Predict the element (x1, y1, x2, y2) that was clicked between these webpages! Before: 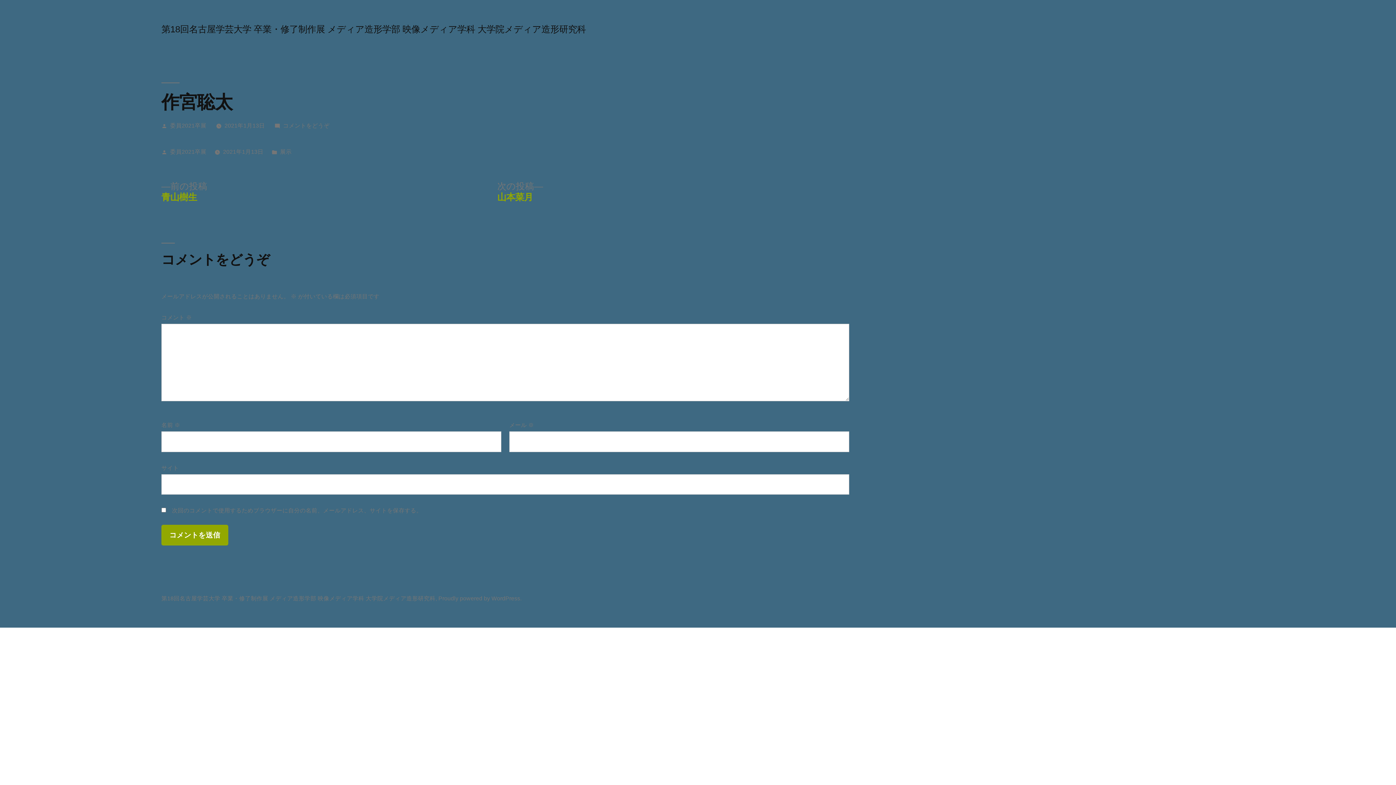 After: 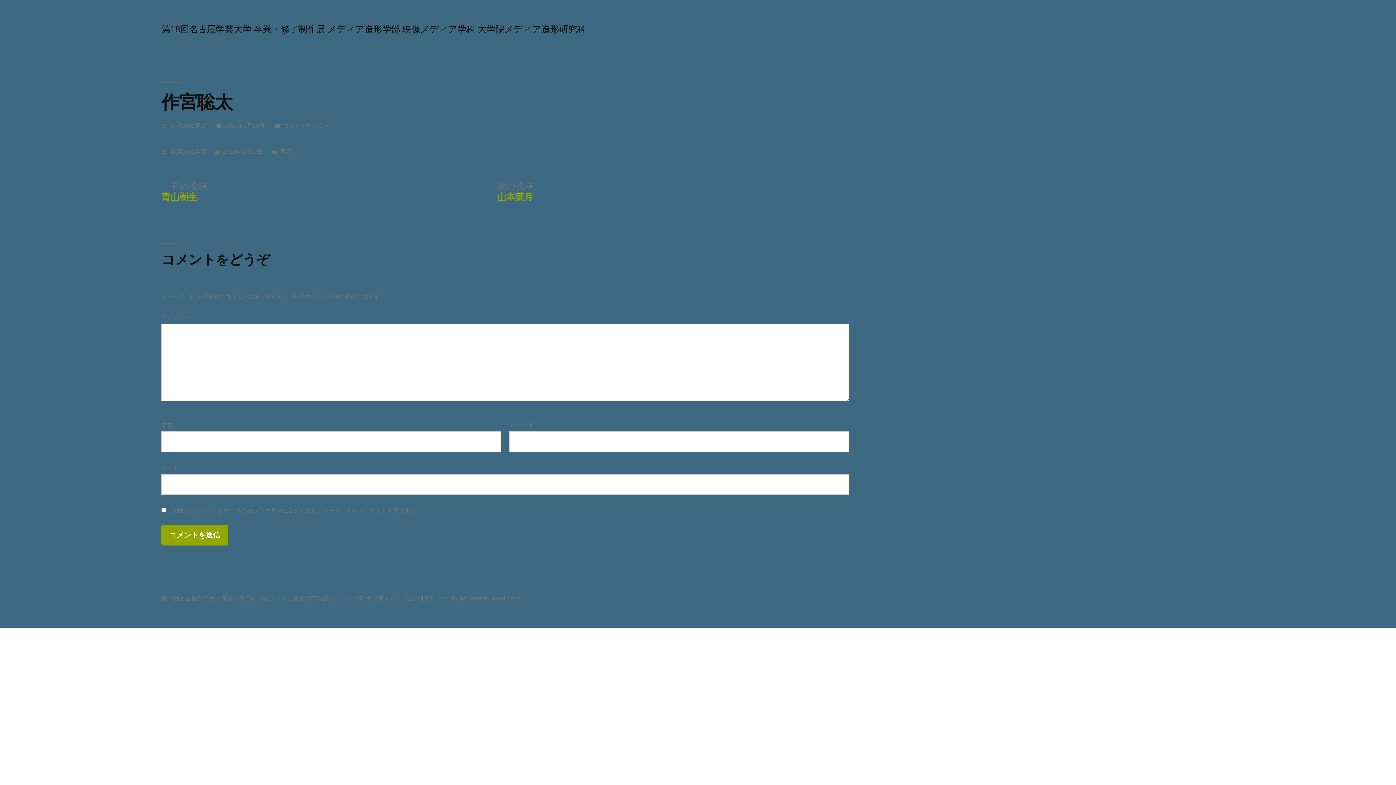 Action: bbox: (223, 148, 263, 154) label: 2021年1月13日